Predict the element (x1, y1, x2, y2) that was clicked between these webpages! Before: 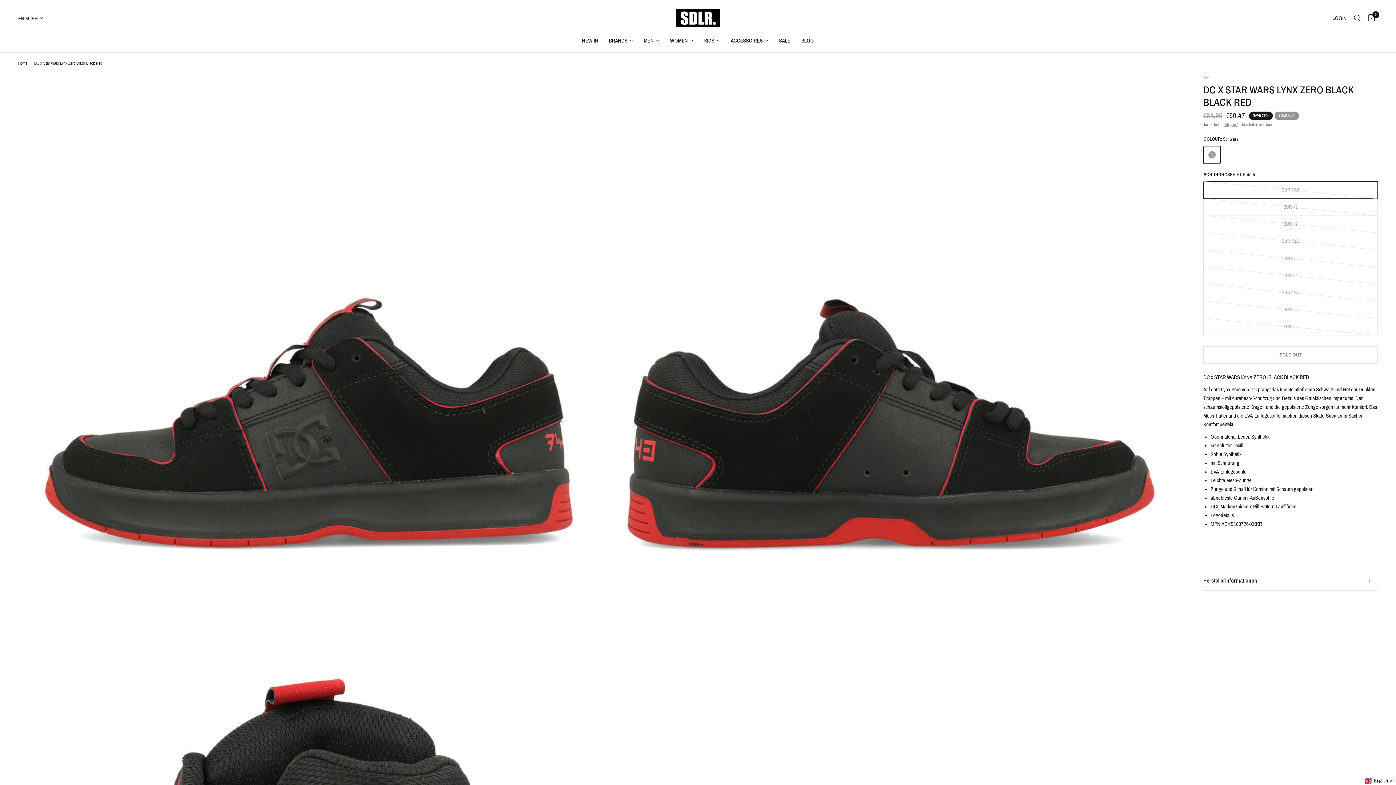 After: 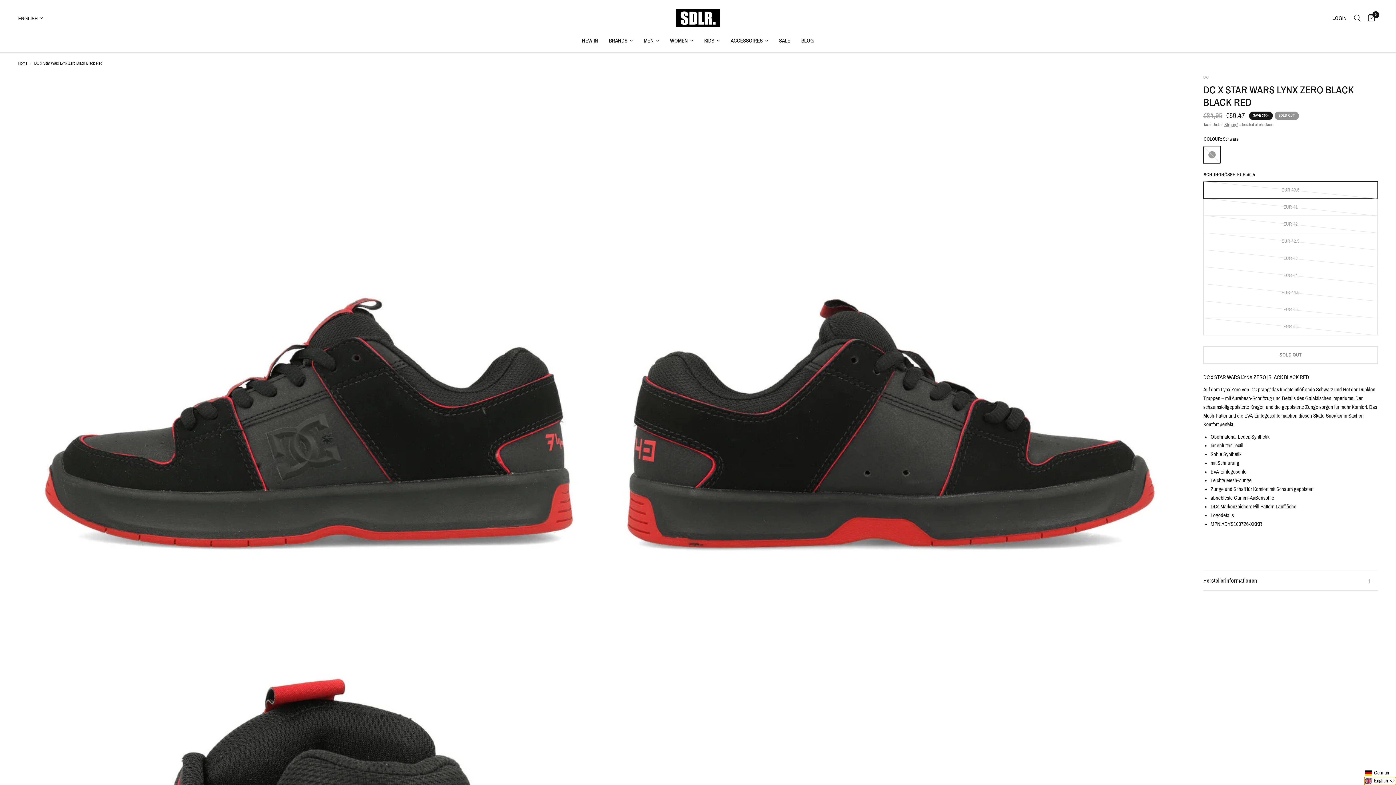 Action: bbox: (1364, 777, 1396, 785) label: Selected language: English